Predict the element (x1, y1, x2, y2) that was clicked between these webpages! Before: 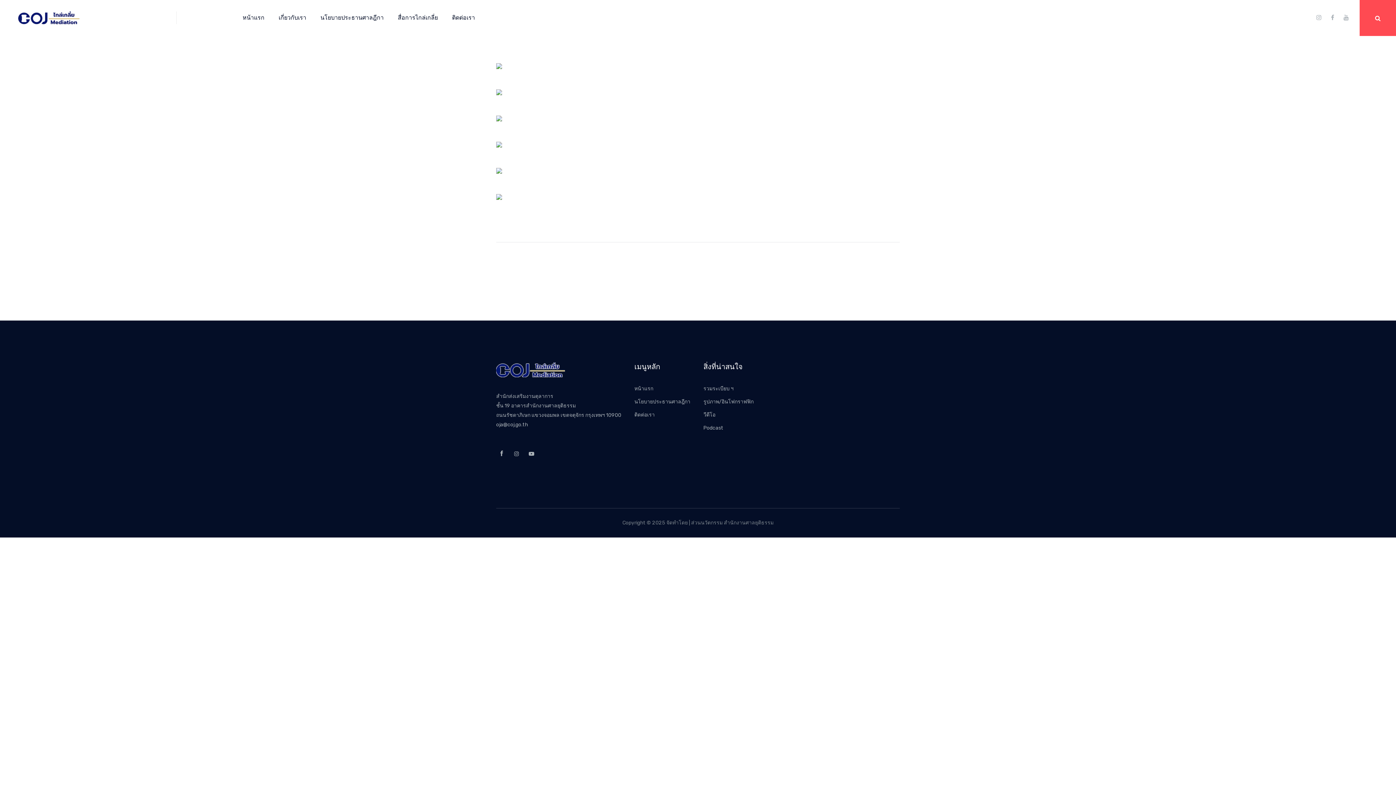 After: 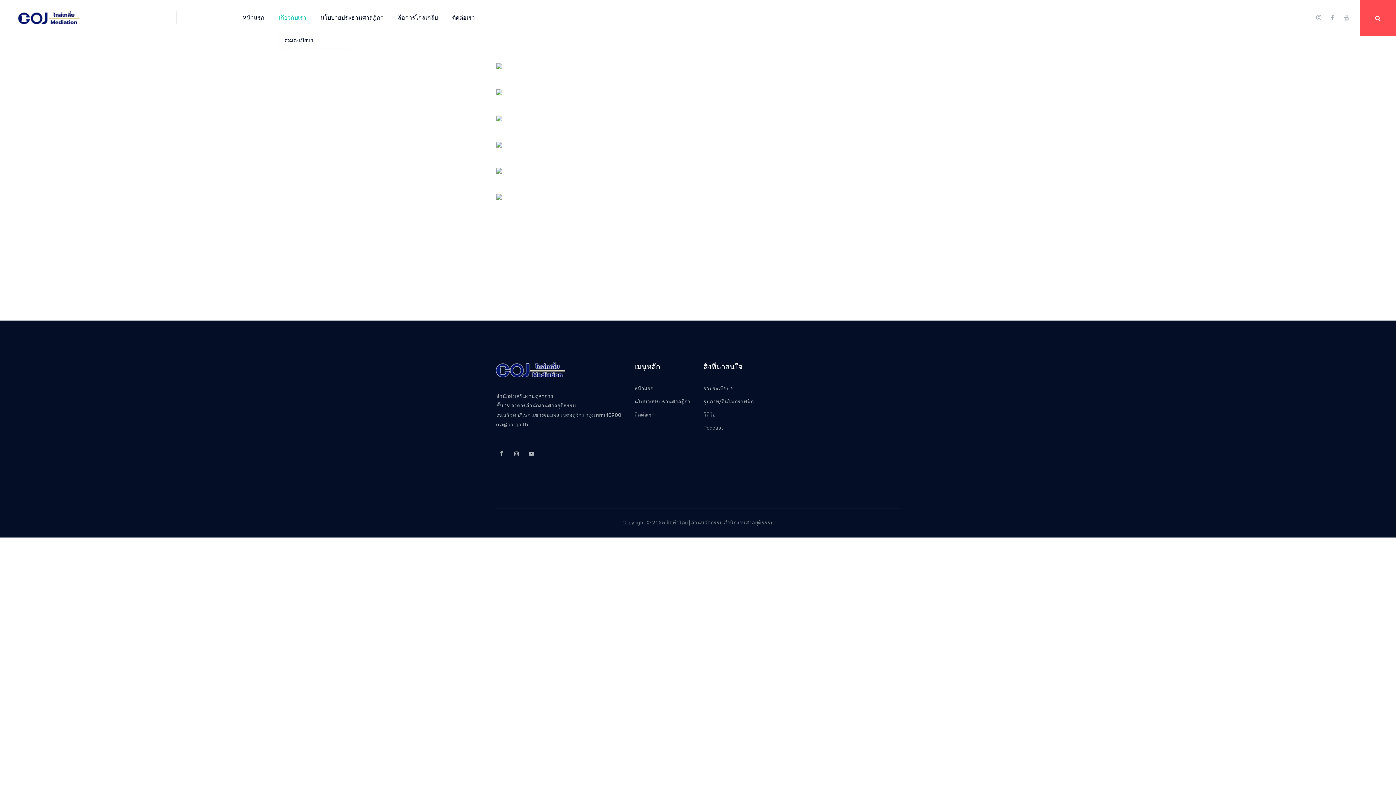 Action: label: เกี่ยวกับเรา bbox: (278, 13, 306, 22)